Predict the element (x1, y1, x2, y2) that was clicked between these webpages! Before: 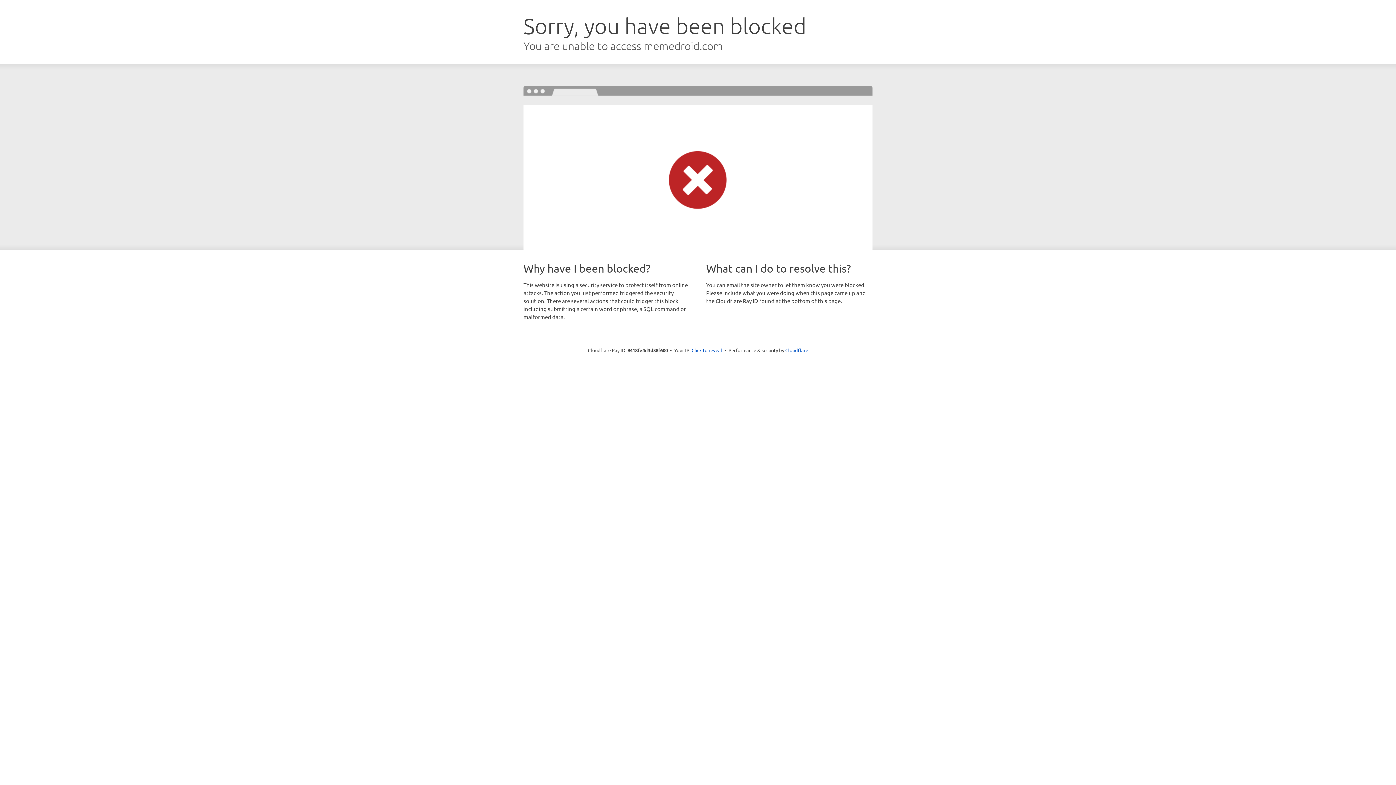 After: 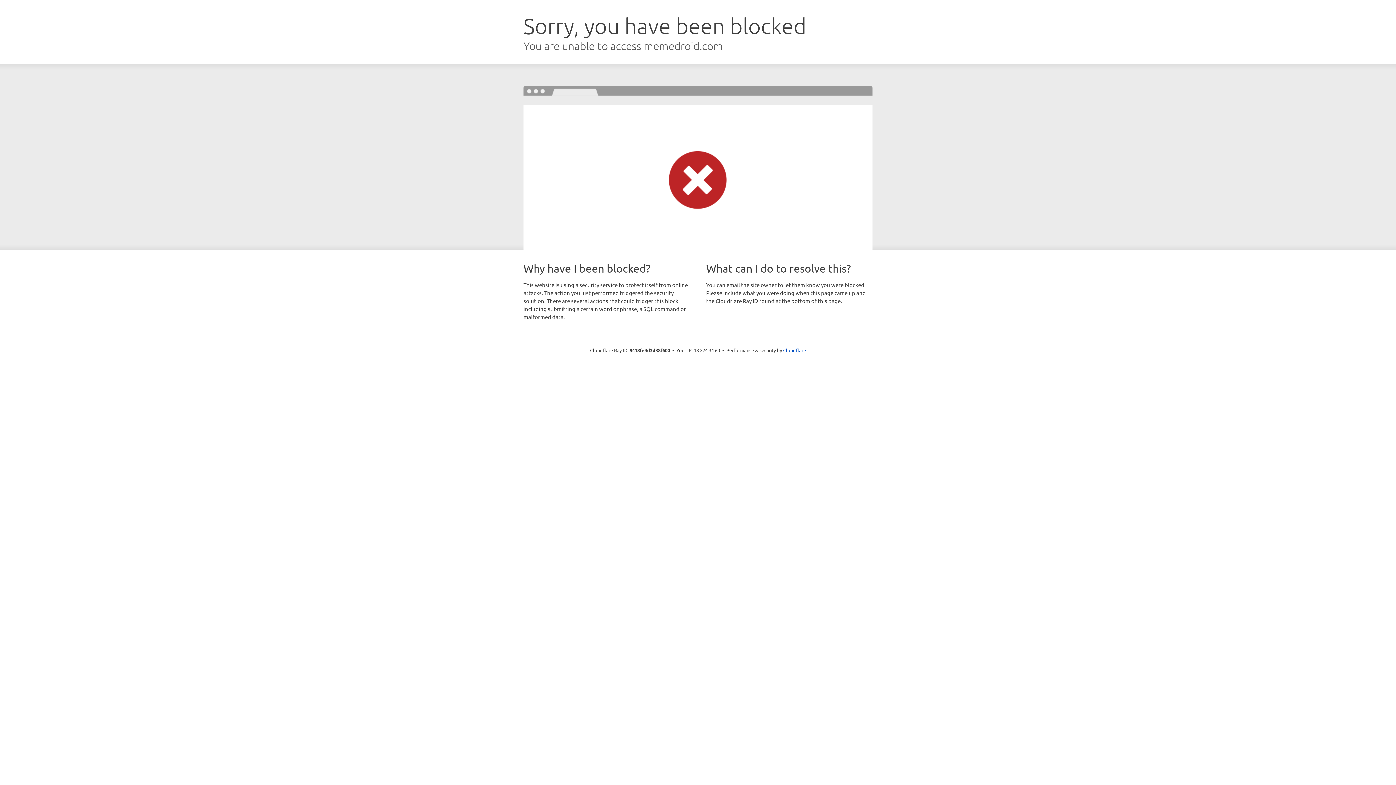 Action: bbox: (691, 346, 722, 353) label: Click to reveal